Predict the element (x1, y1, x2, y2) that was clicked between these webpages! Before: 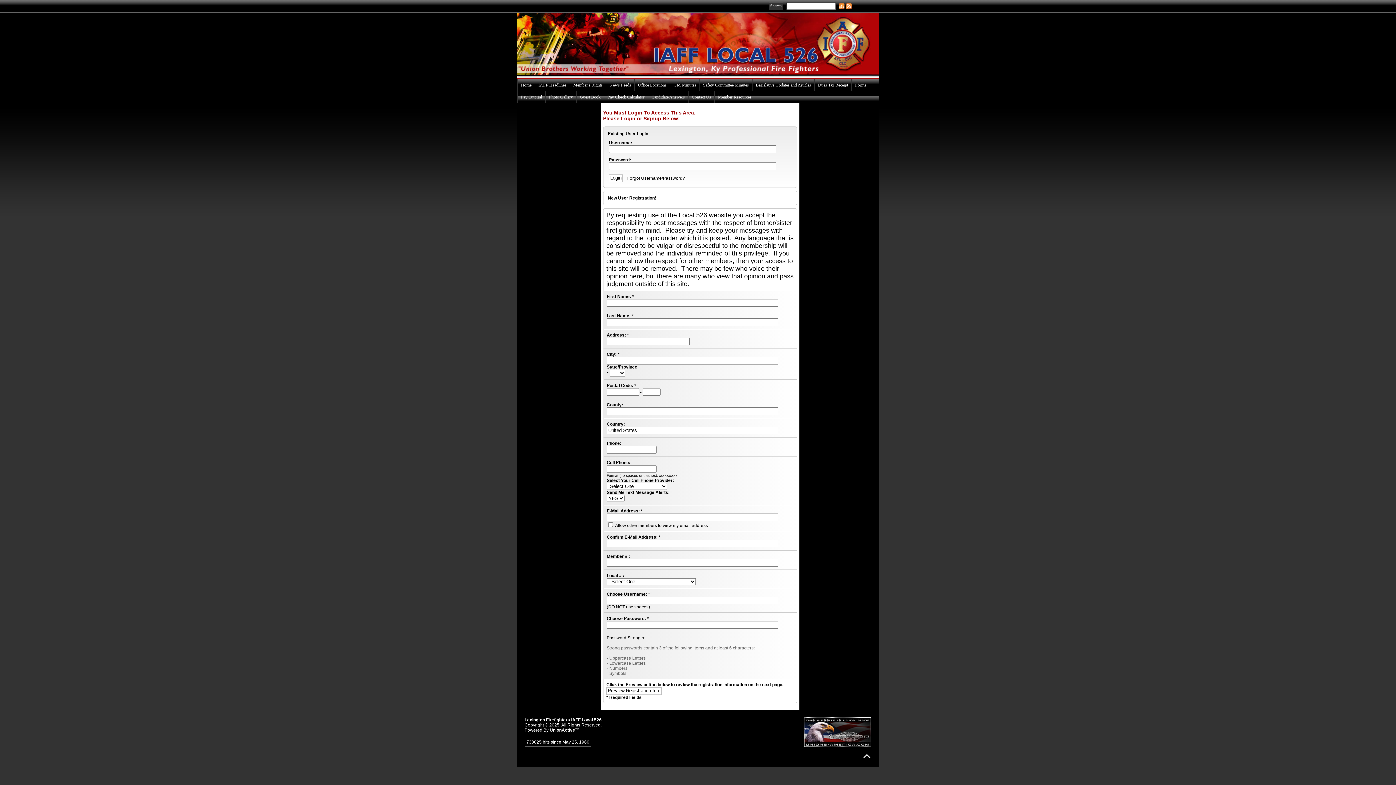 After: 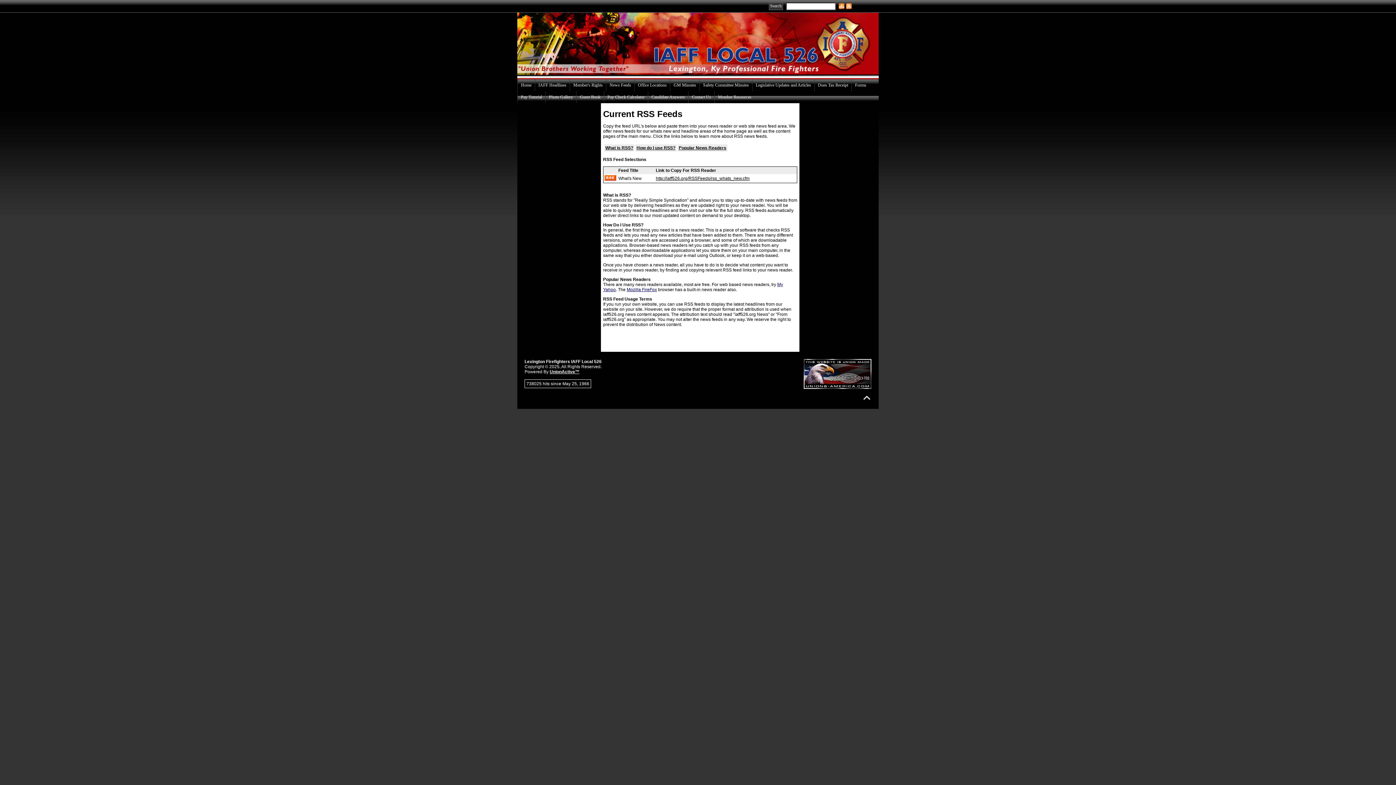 Action: bbox: (845, 5, 852, 10)